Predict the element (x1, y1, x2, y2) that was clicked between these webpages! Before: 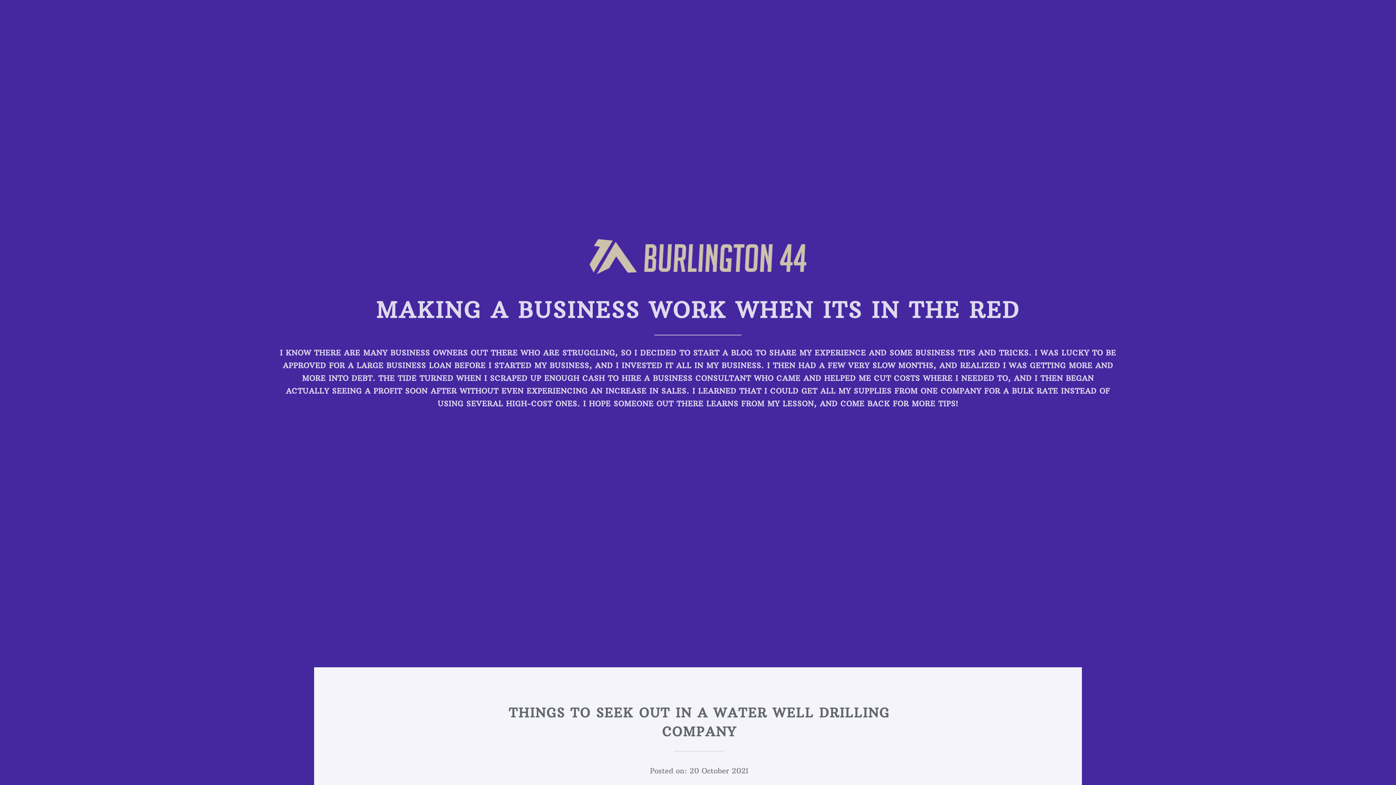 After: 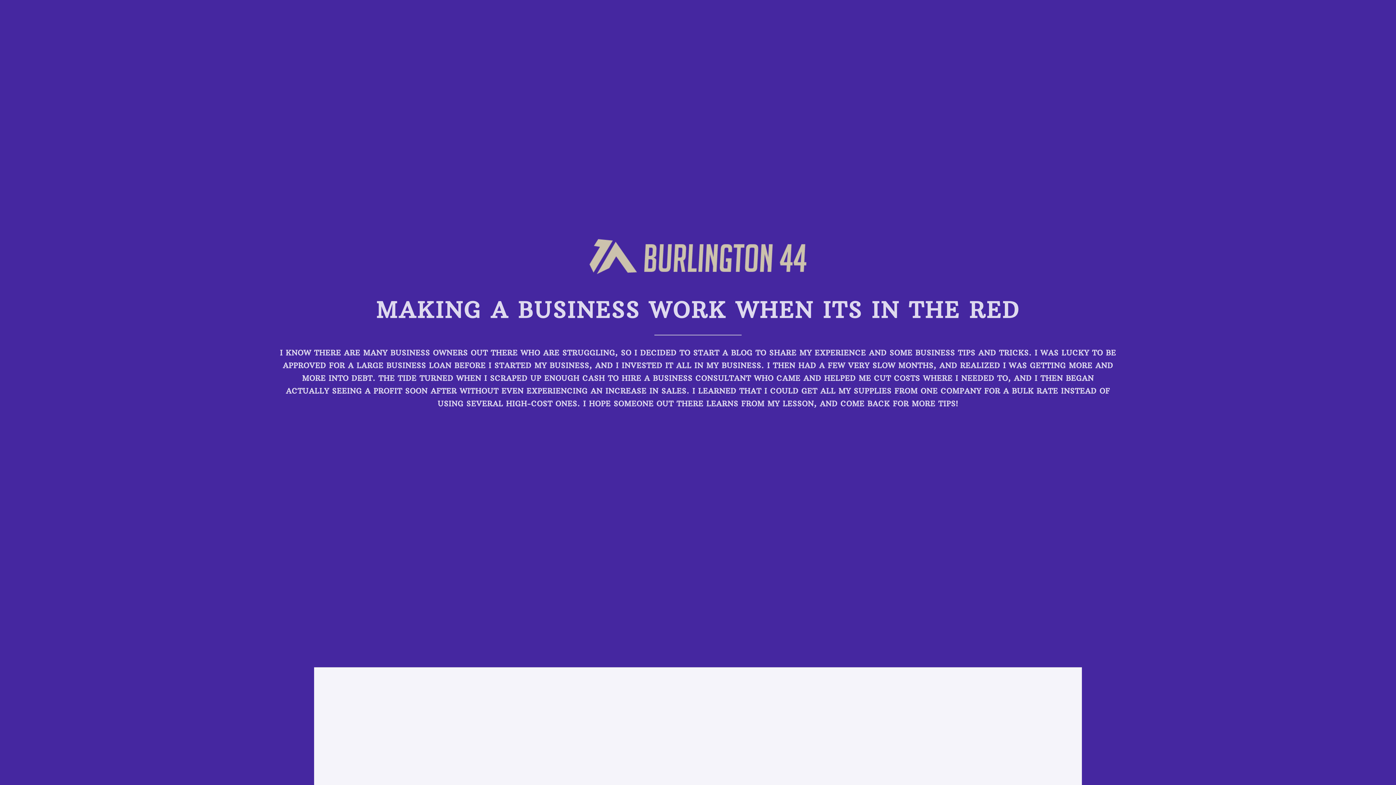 Action: bbox: (589, 267, 807, 276)